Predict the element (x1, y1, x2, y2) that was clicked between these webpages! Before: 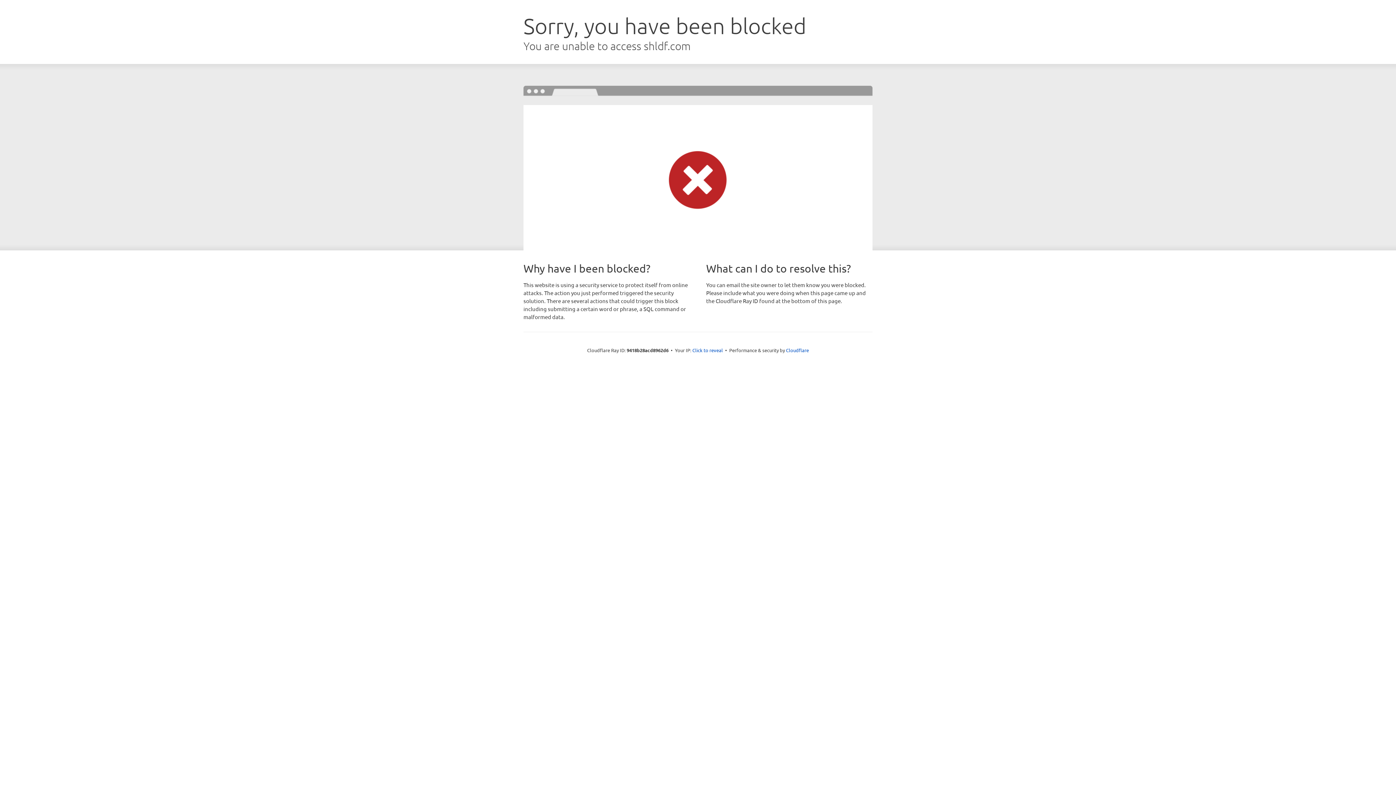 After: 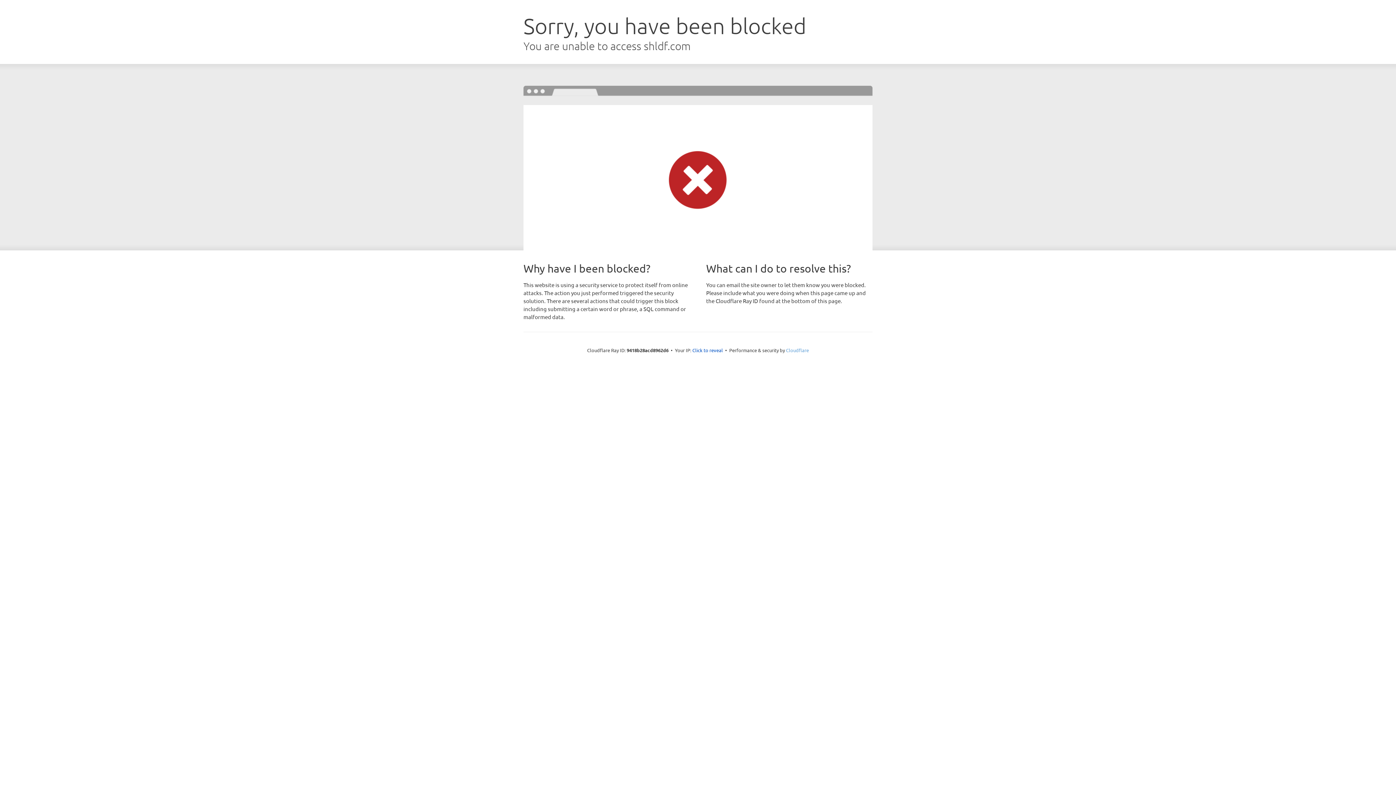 Action: bbox: (786, 347, 809, 353) label: Cloudflare